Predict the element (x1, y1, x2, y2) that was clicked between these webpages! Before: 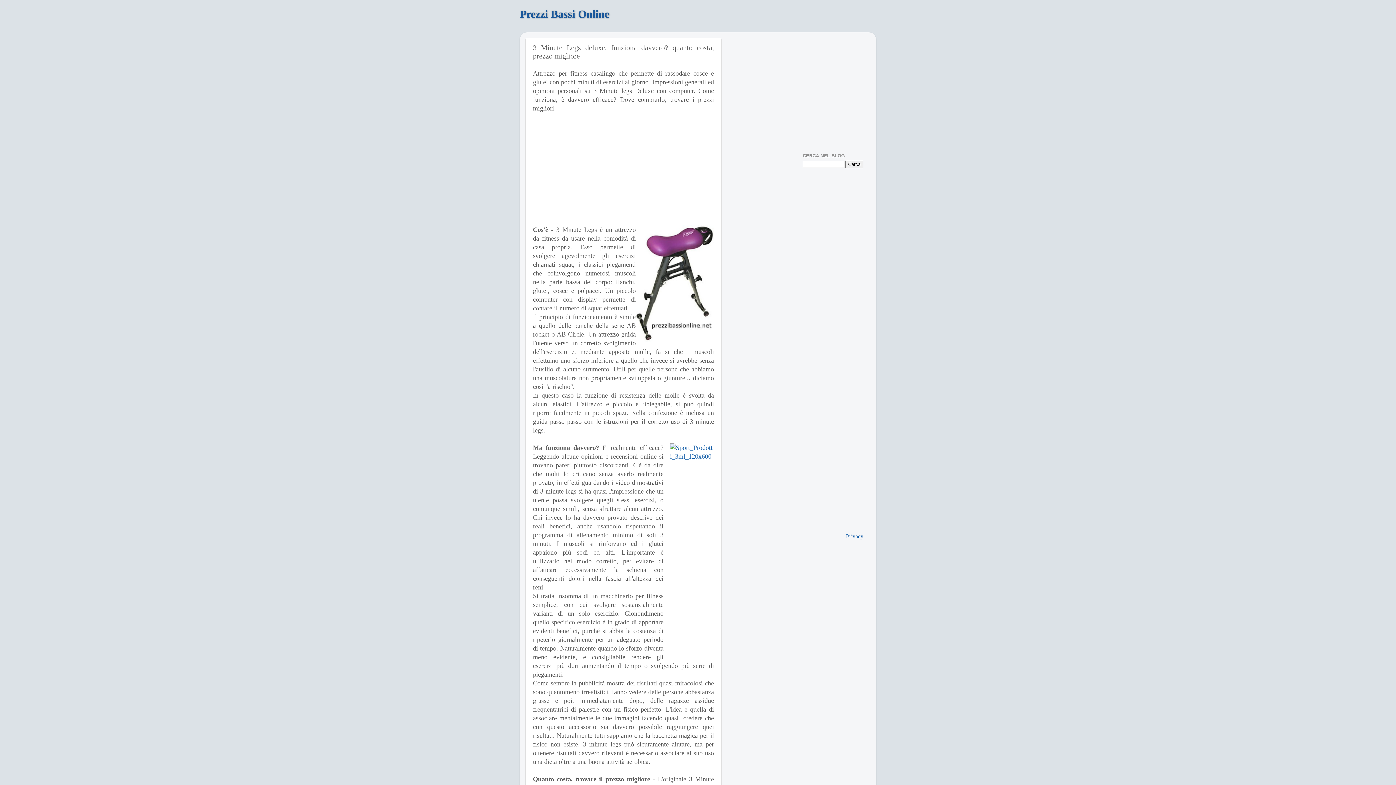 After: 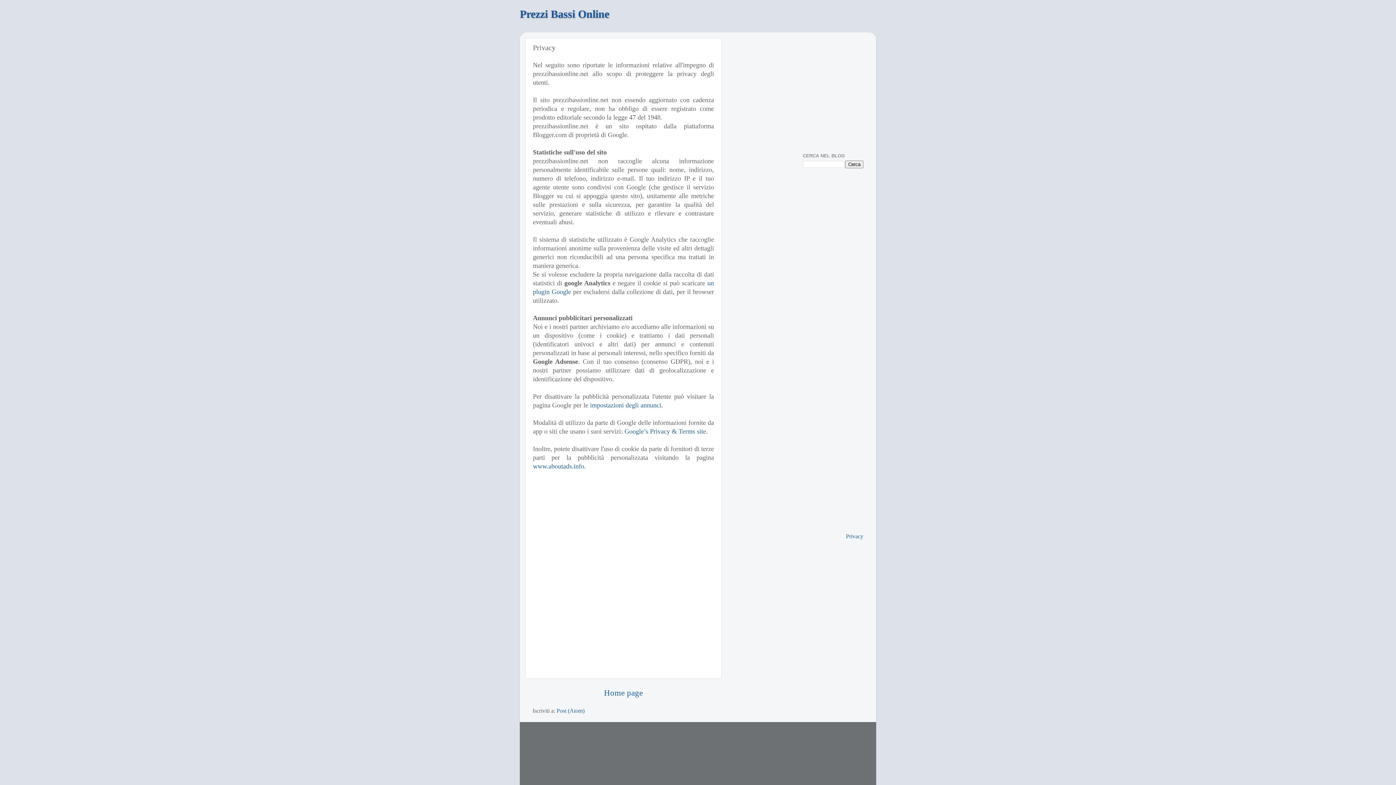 Action: bbox: (846, 533, 863, 540) label: Privacy